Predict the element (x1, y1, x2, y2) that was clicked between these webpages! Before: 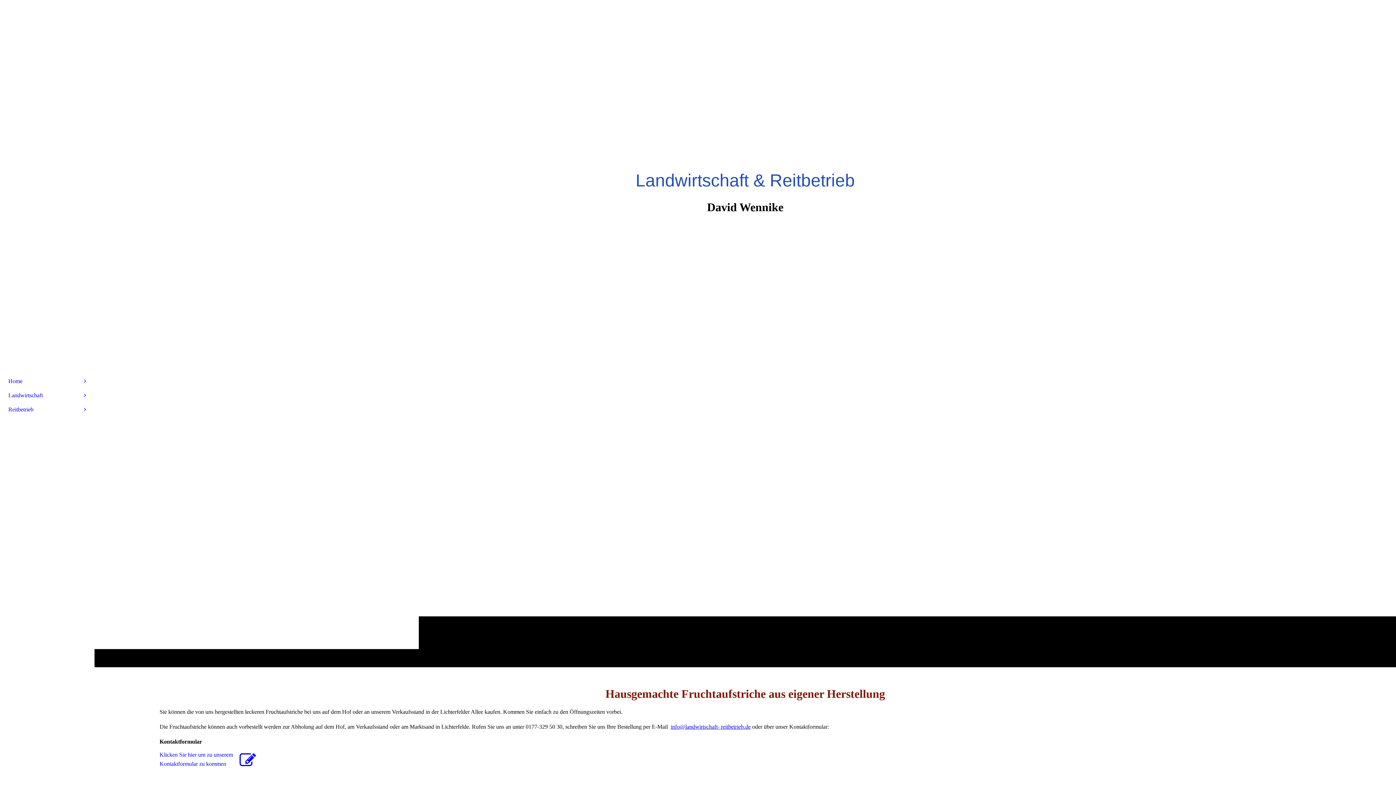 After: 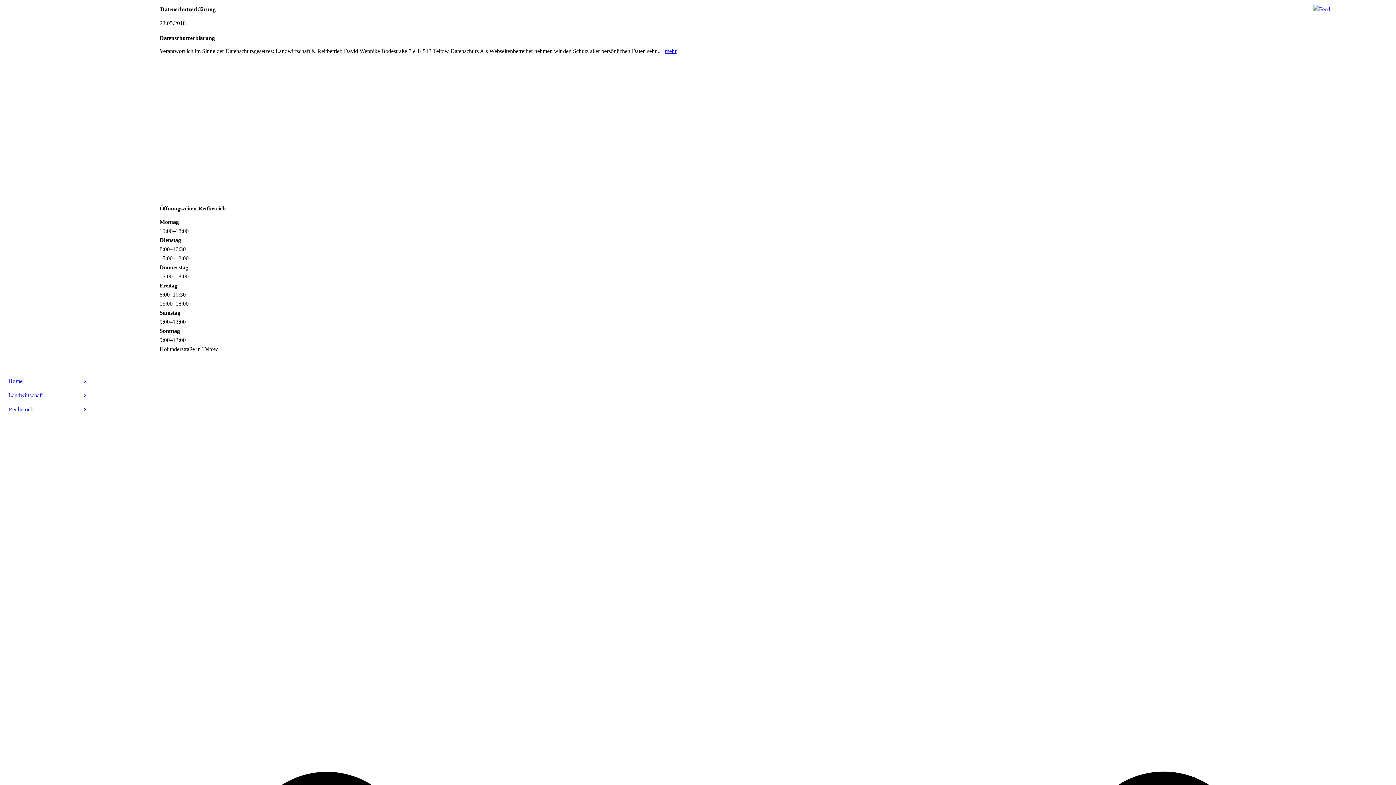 Action: label: Klicken Sie hier um zu unserem Kon­takt­for­mu­lar zu kommen bbox: (159, 750, 257, 768)